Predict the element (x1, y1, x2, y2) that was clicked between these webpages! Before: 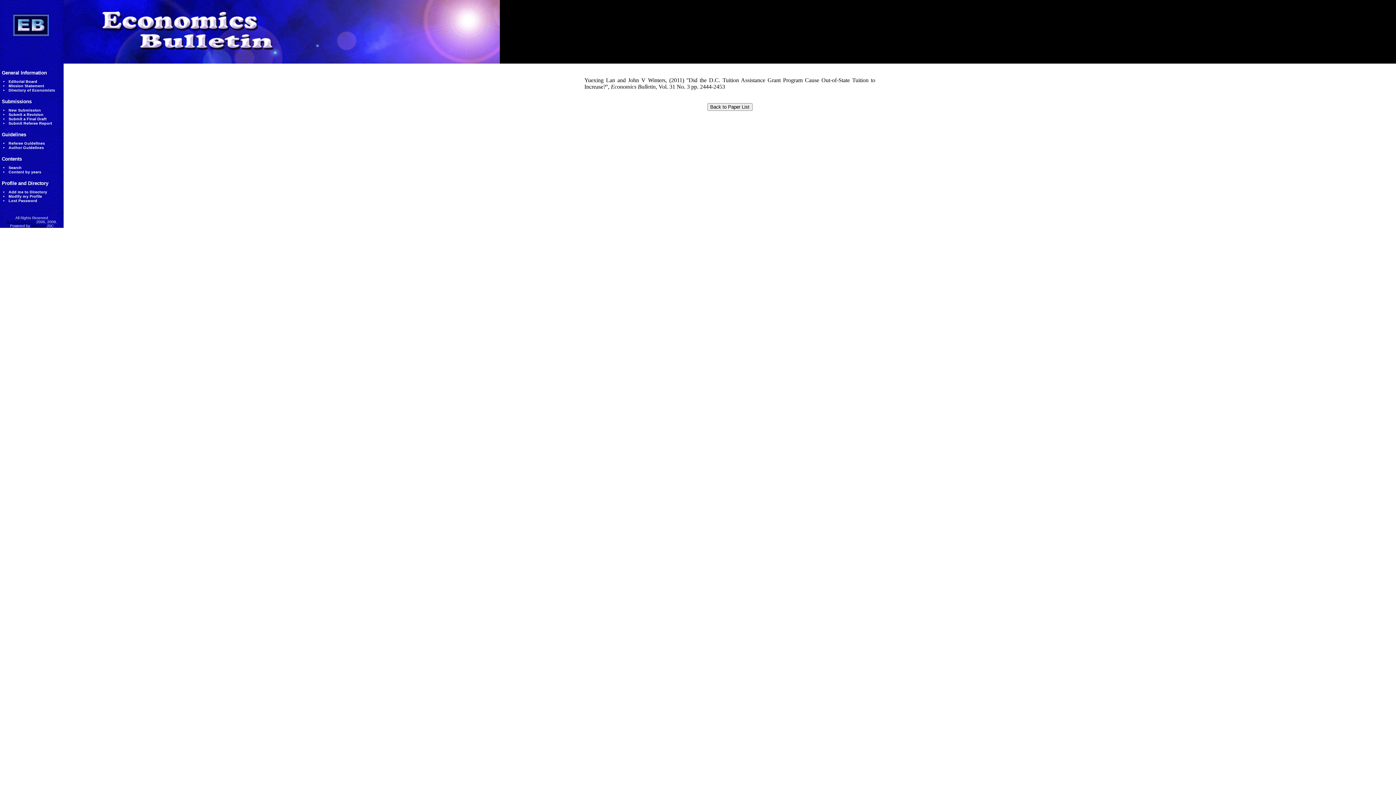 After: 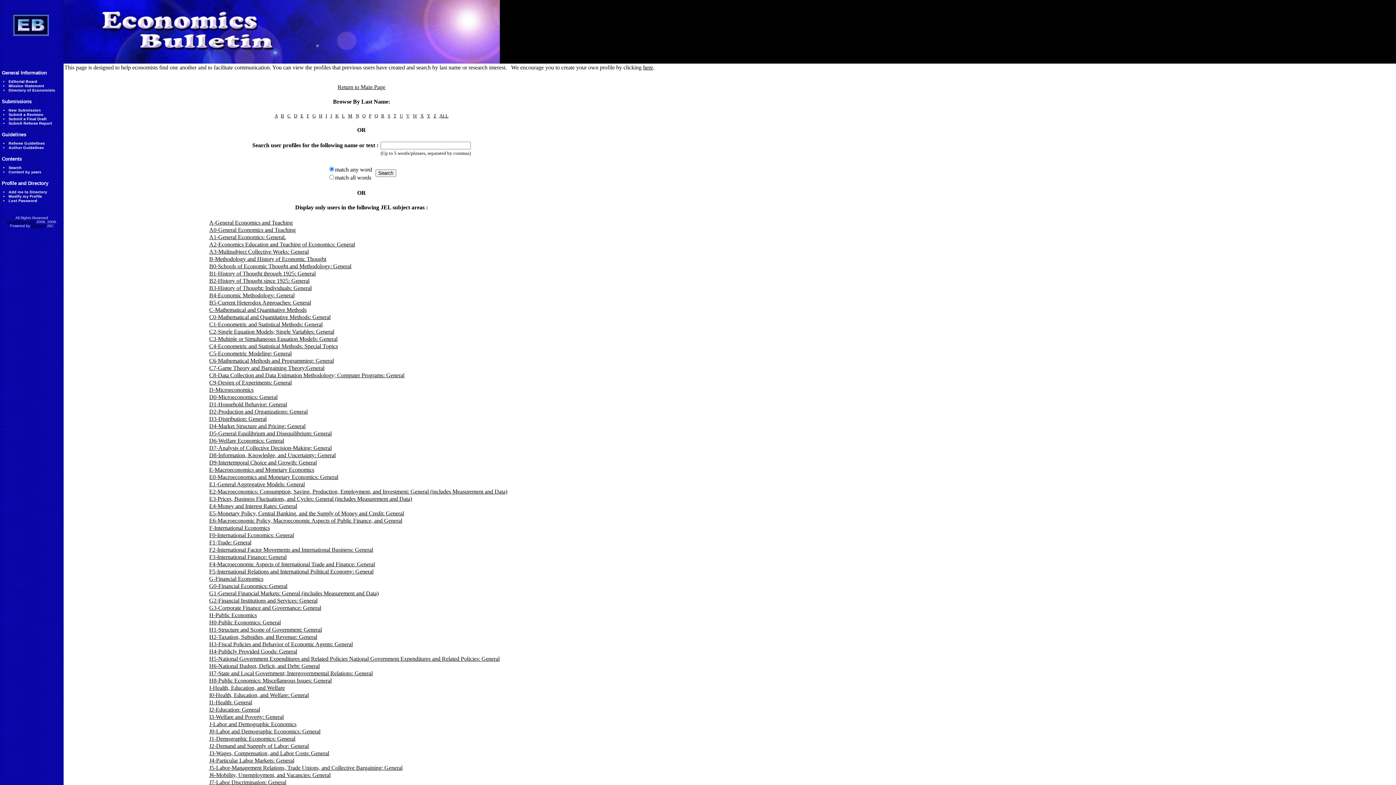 Action: label: Directory of Economists bbox: (8, 88, 55, 92)